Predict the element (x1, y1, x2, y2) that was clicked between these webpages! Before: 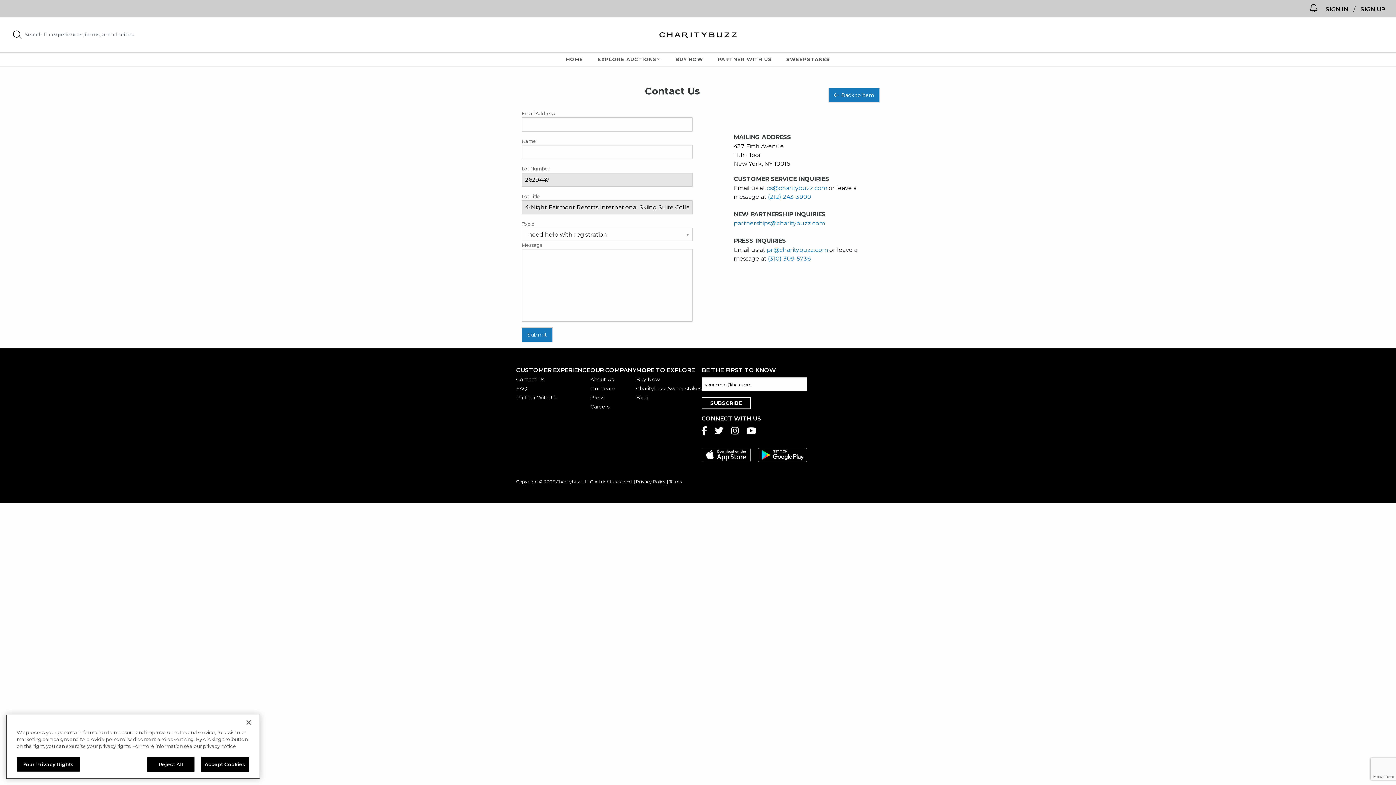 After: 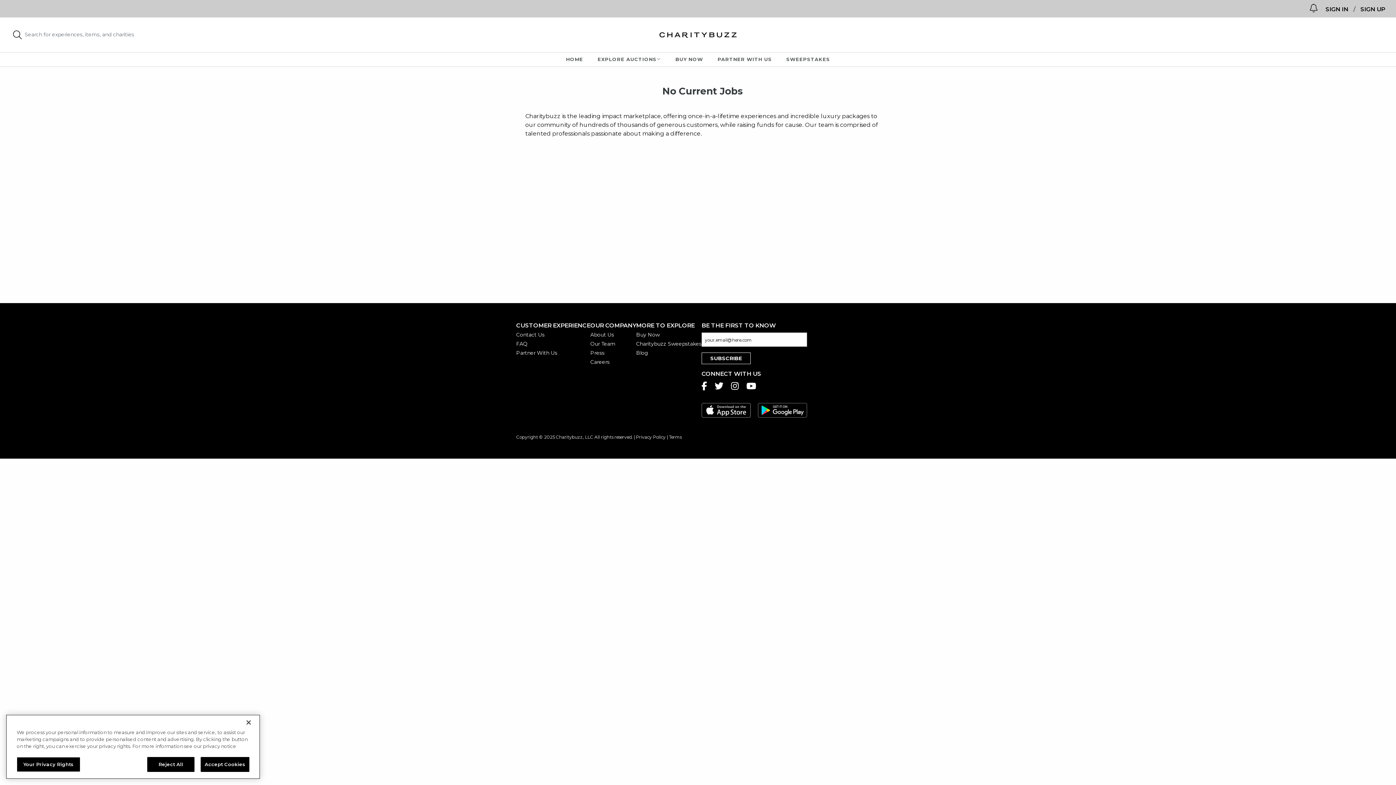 Action: label: Careers bbox: (590, 403, 609, 410)